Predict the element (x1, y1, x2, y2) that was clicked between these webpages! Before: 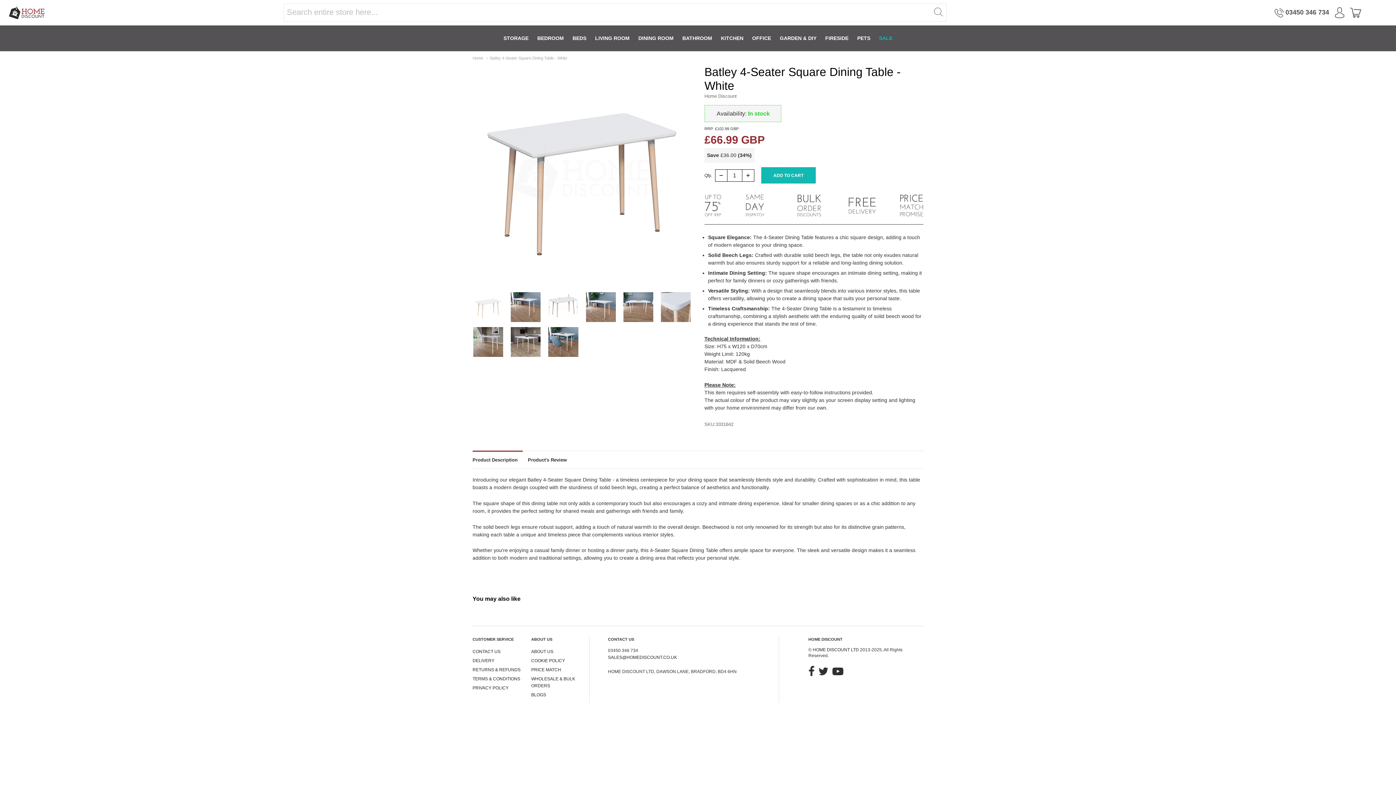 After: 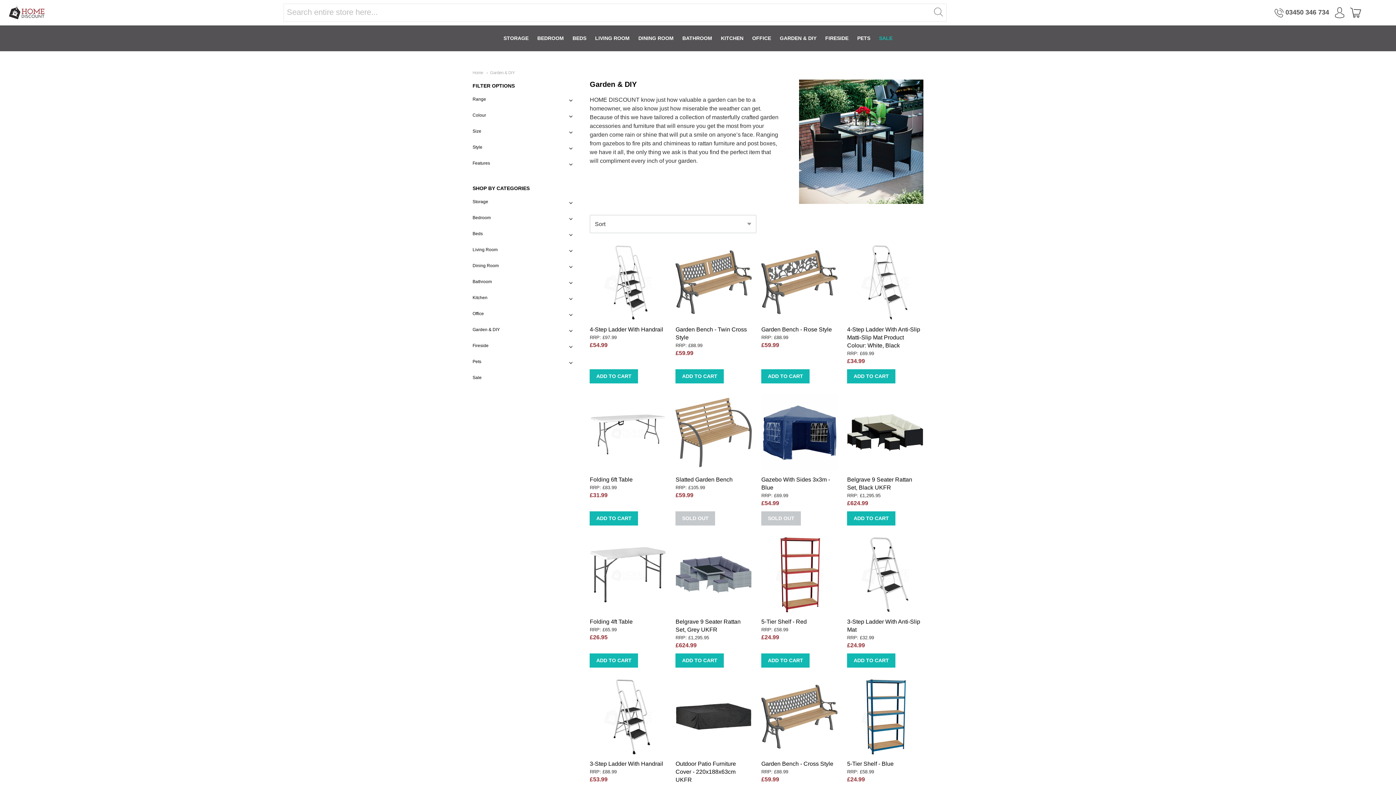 Action: bbox: (776, 25, 820, 51) label: GARDEN & DIY